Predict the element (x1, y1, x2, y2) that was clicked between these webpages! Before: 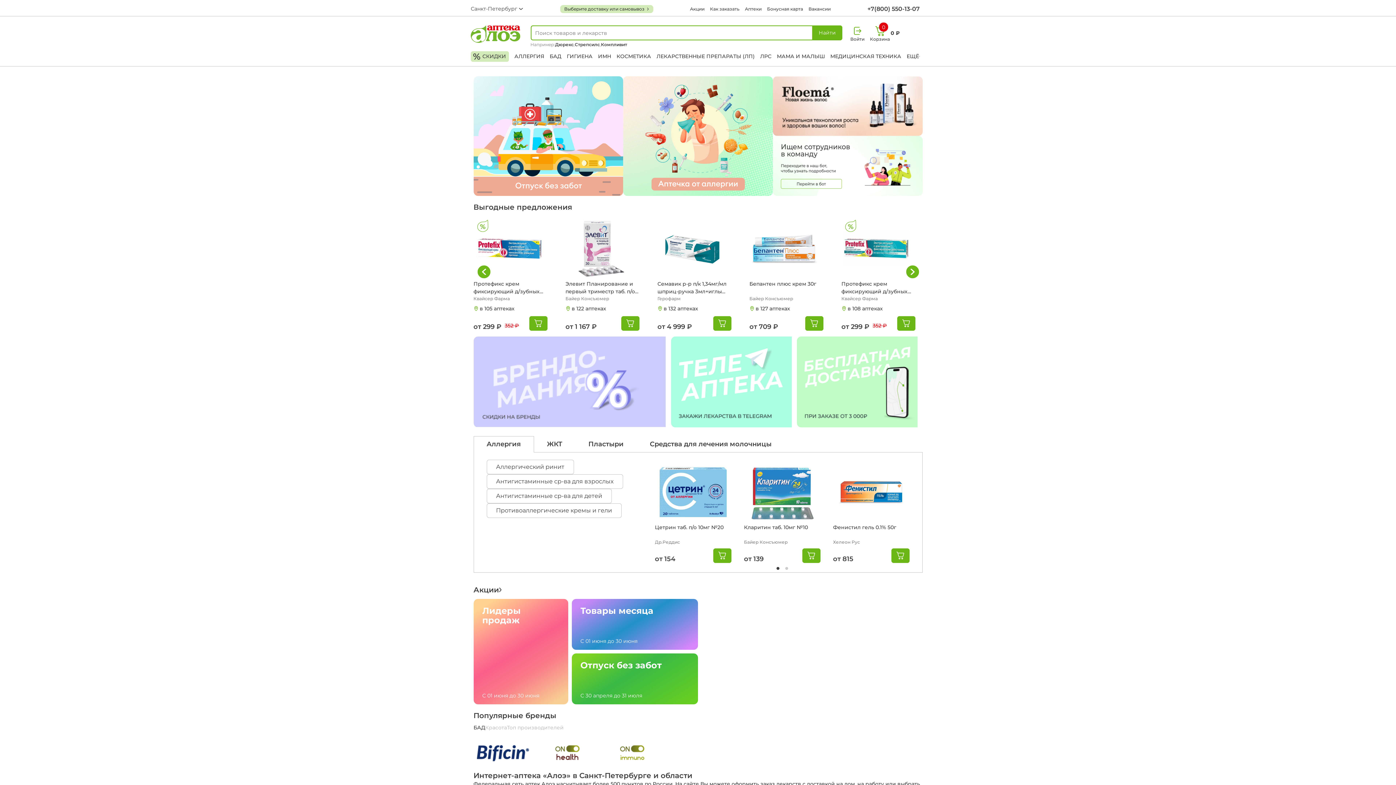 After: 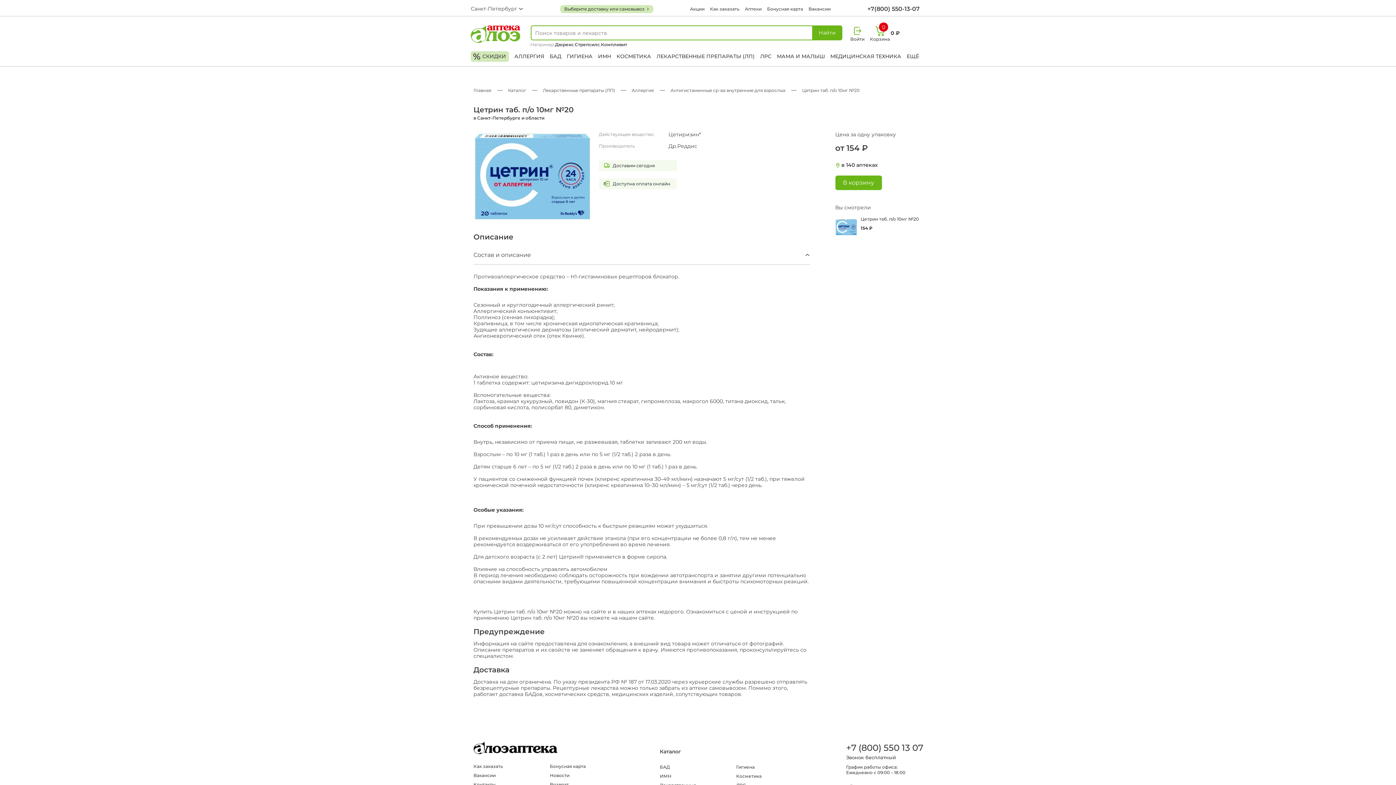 Action: bbox: (658, 463, 727, 520)